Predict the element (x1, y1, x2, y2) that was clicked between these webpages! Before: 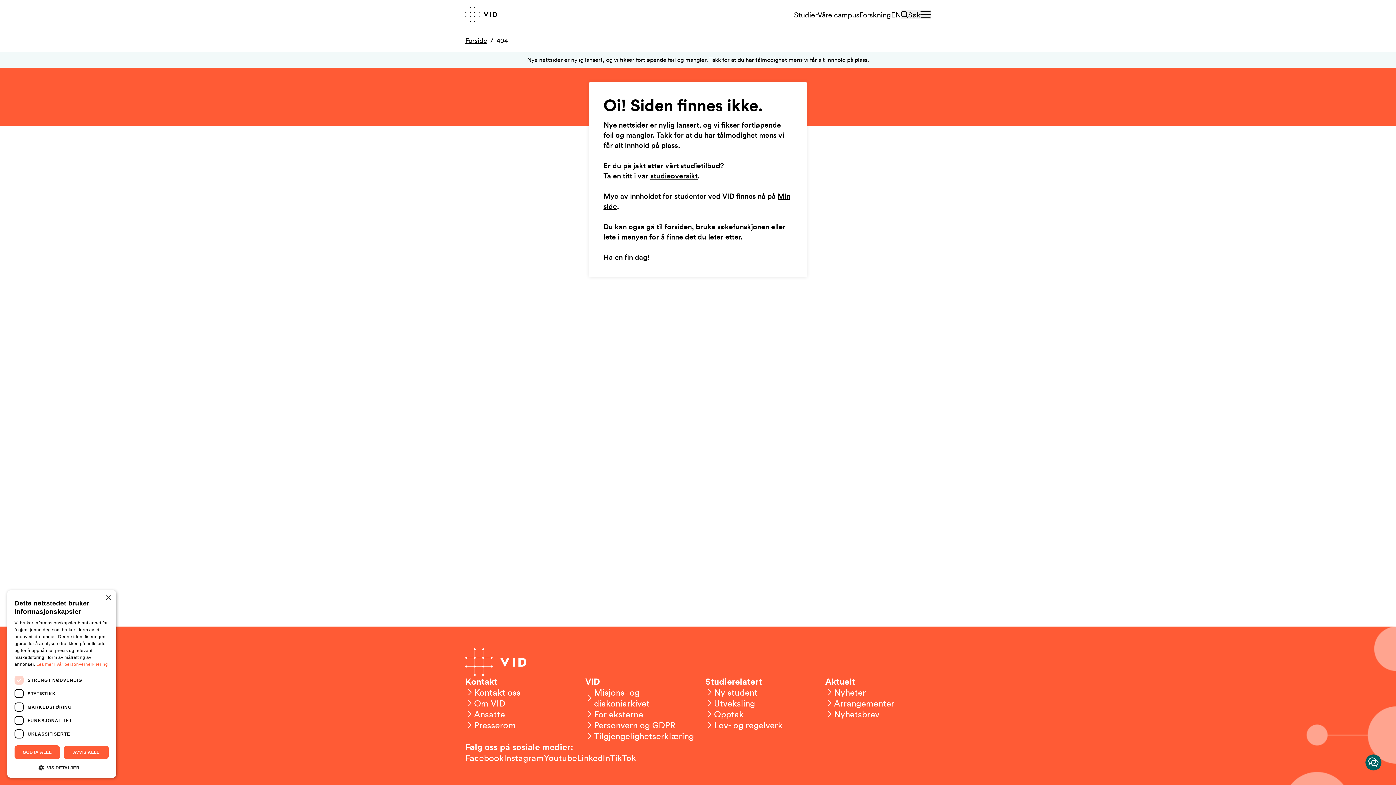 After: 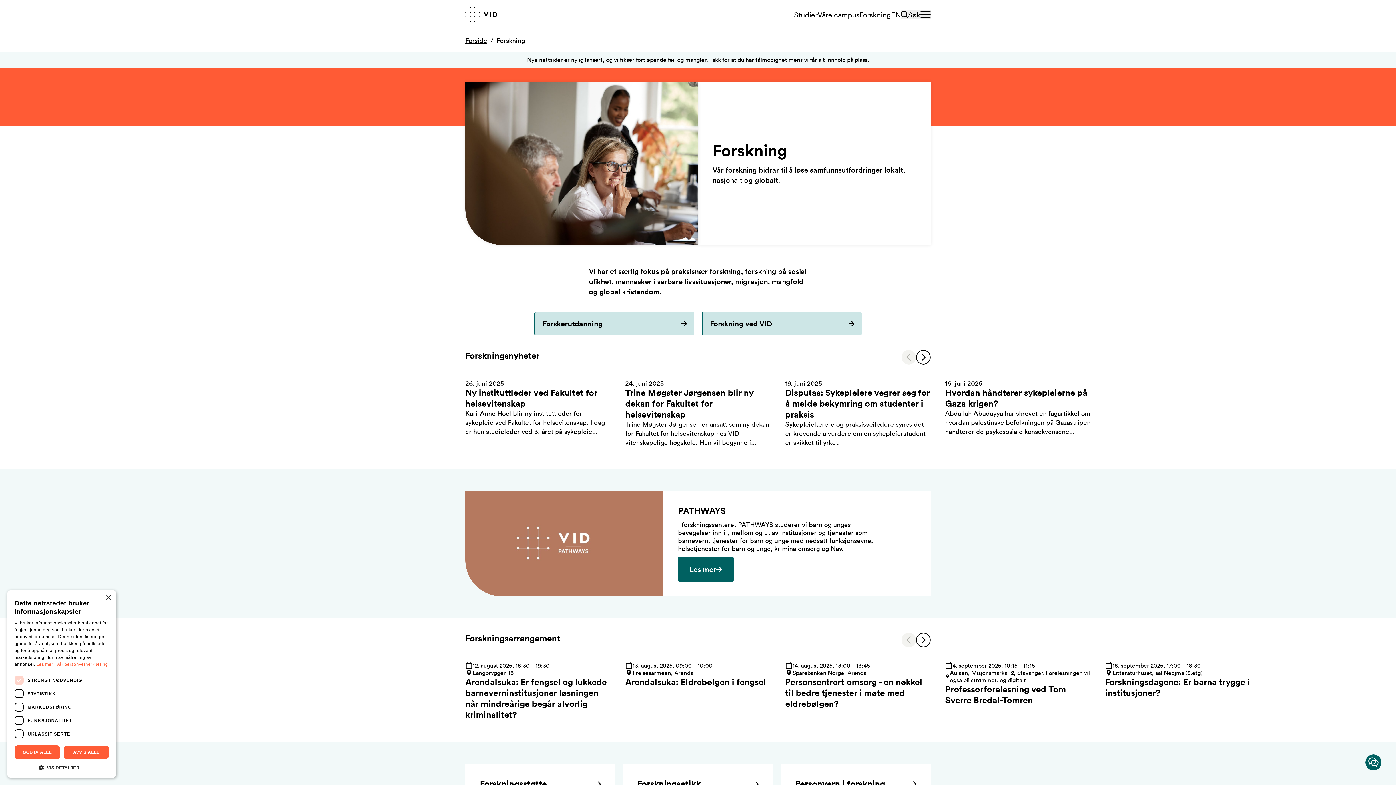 Action: label: Forskning bbox: (859, 9, 891, 19)